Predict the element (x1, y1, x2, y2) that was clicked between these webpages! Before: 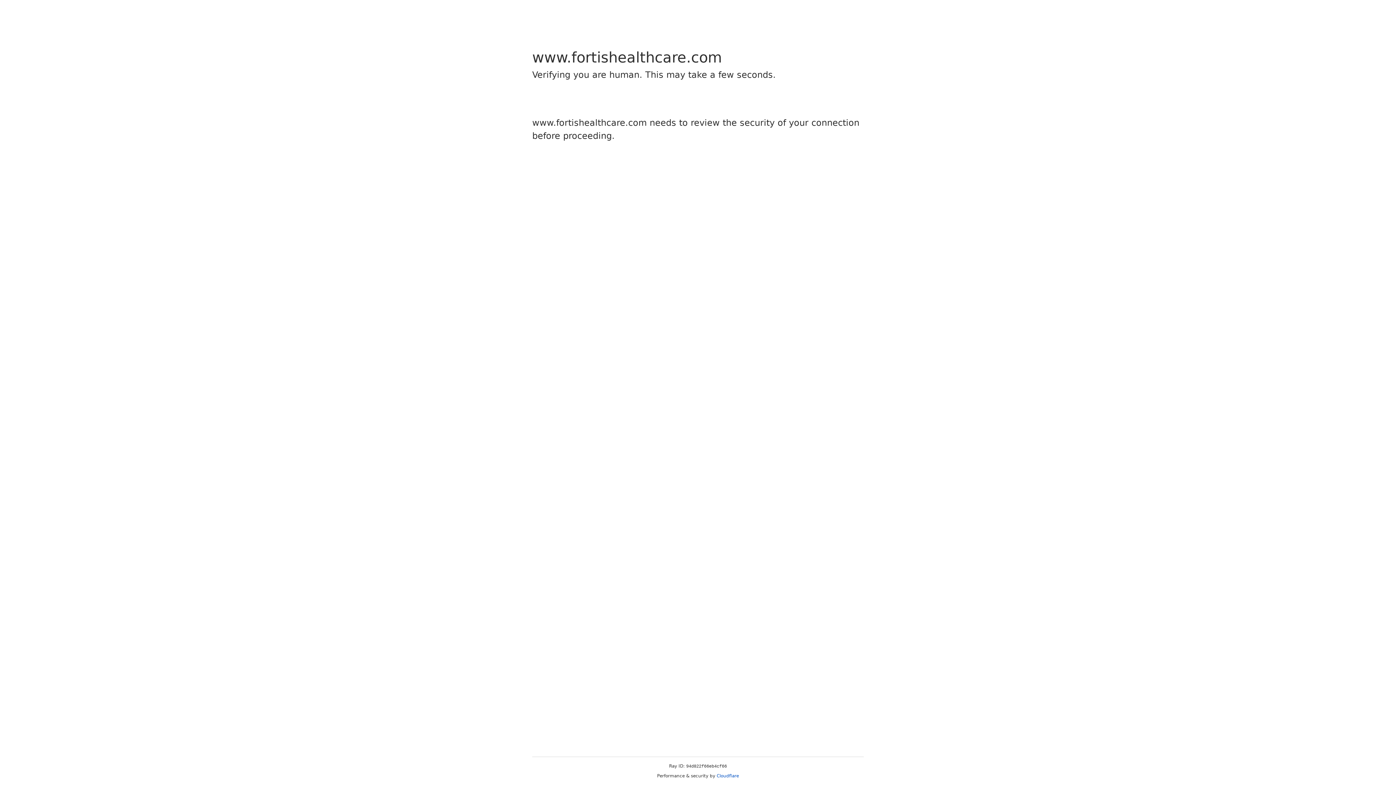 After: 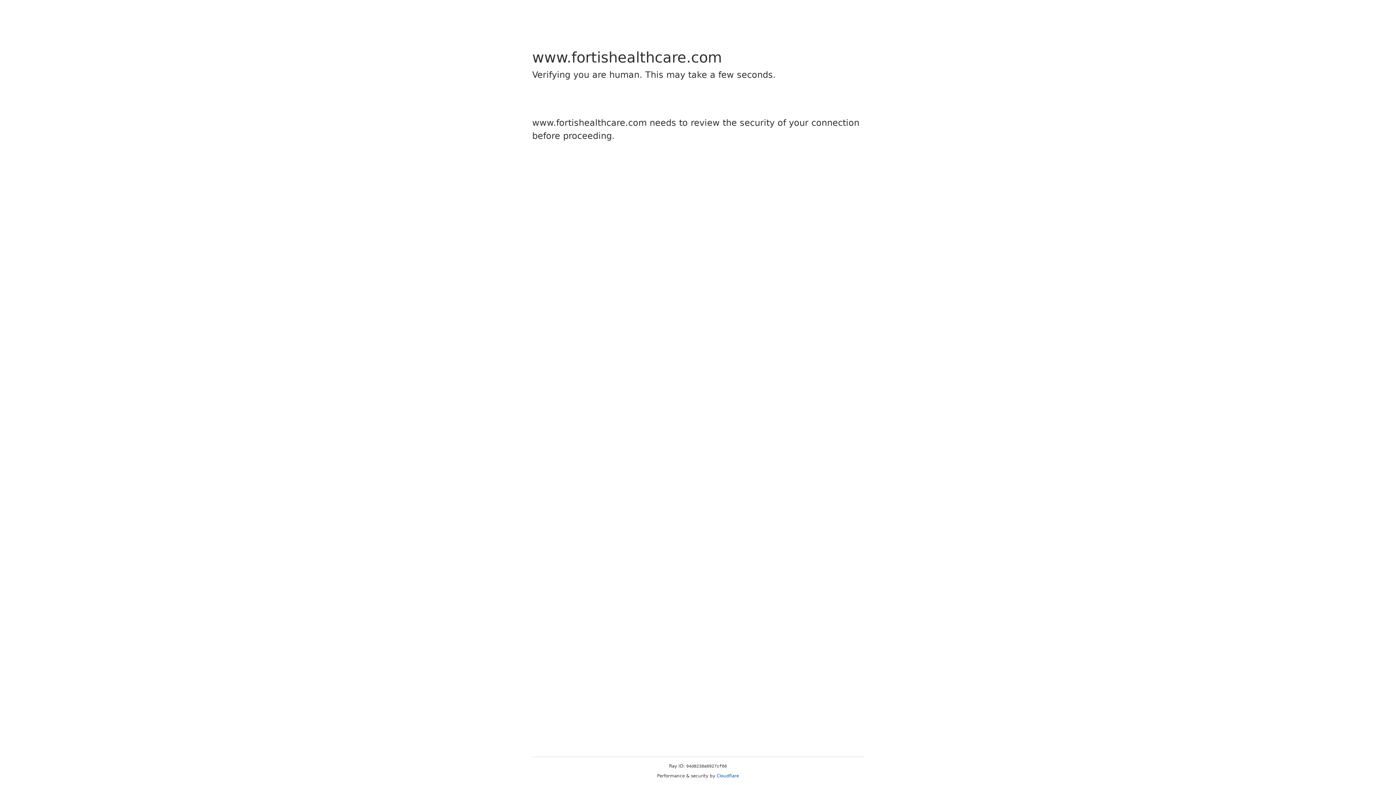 Action: bbox: (716, 773, 739, 778) label: Cloudflare